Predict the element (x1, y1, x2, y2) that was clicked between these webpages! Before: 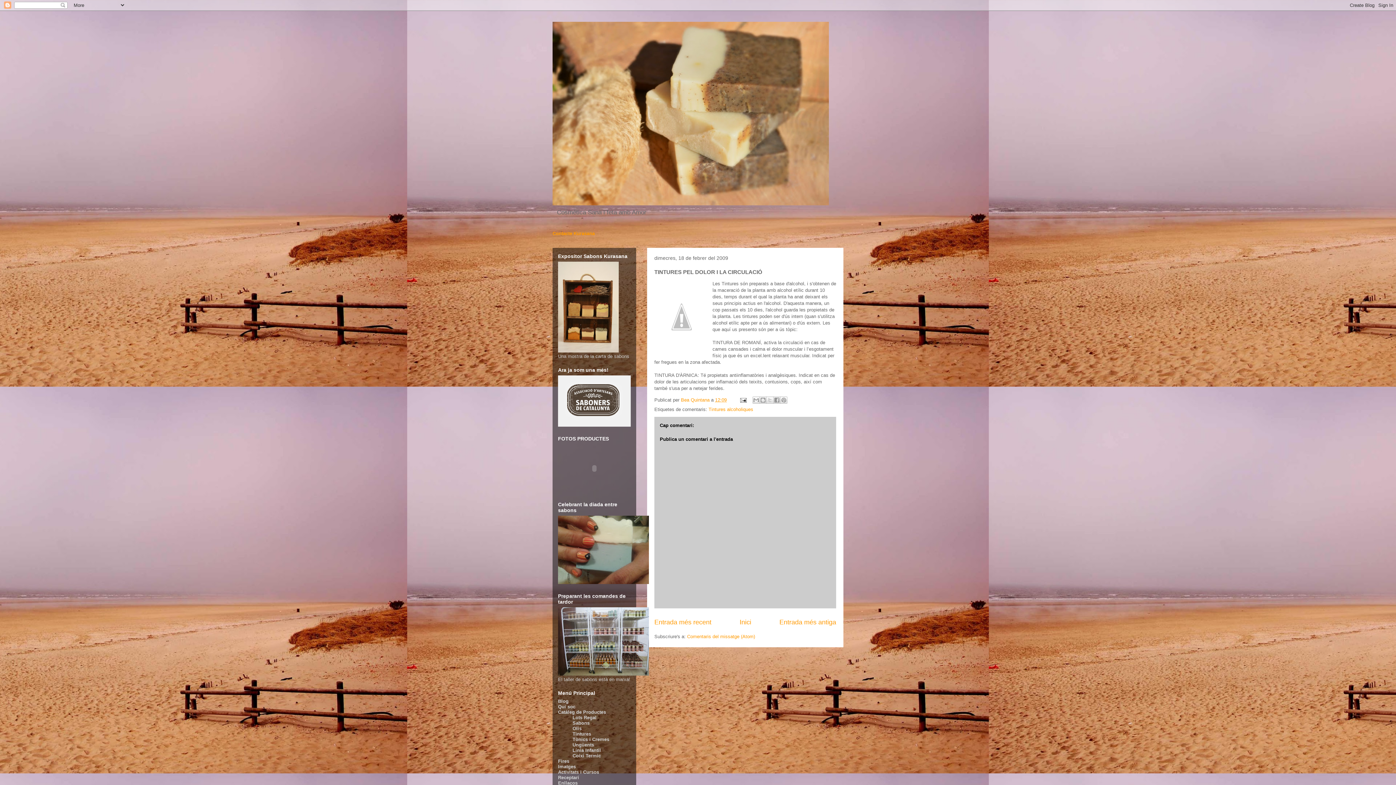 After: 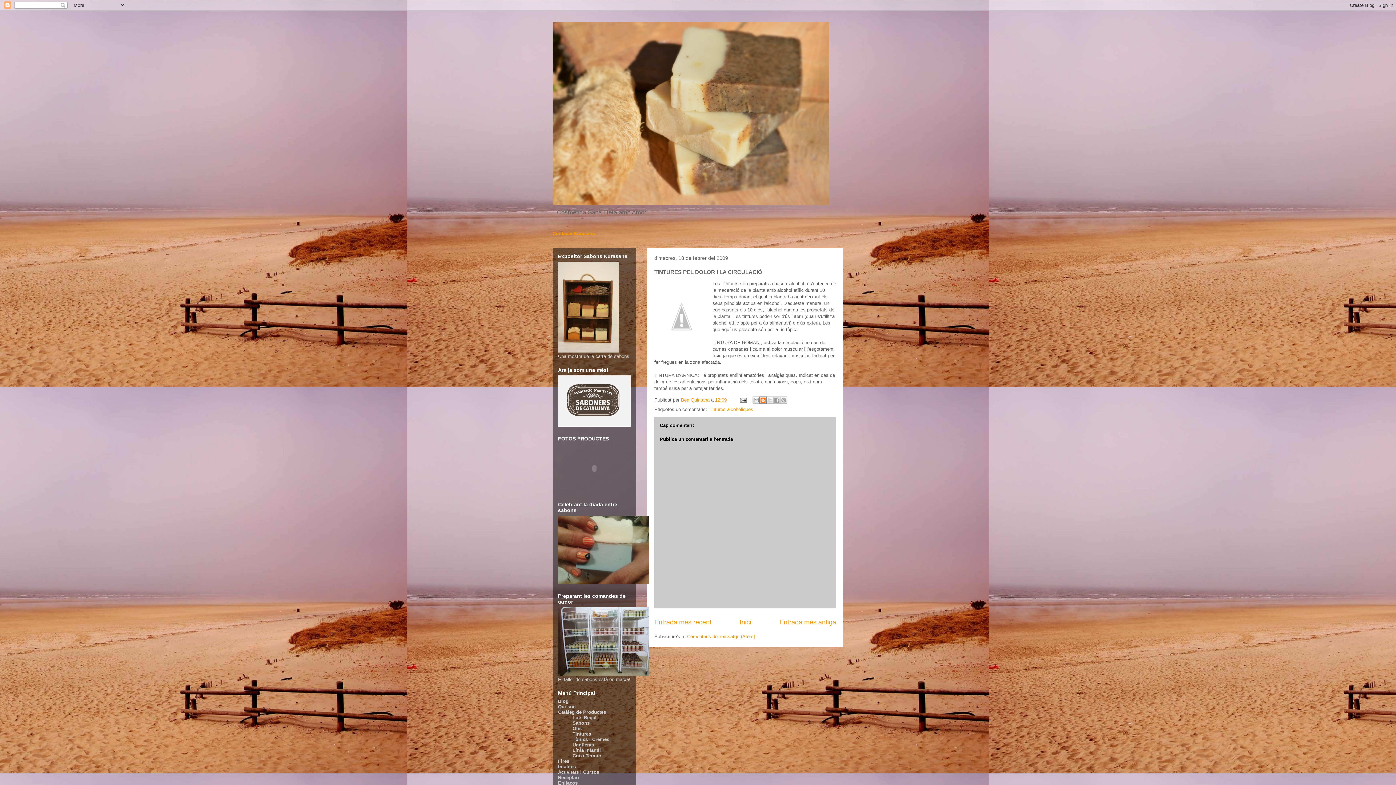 Action: bbox: (759, 396, 766, 404) label: BlogThis!